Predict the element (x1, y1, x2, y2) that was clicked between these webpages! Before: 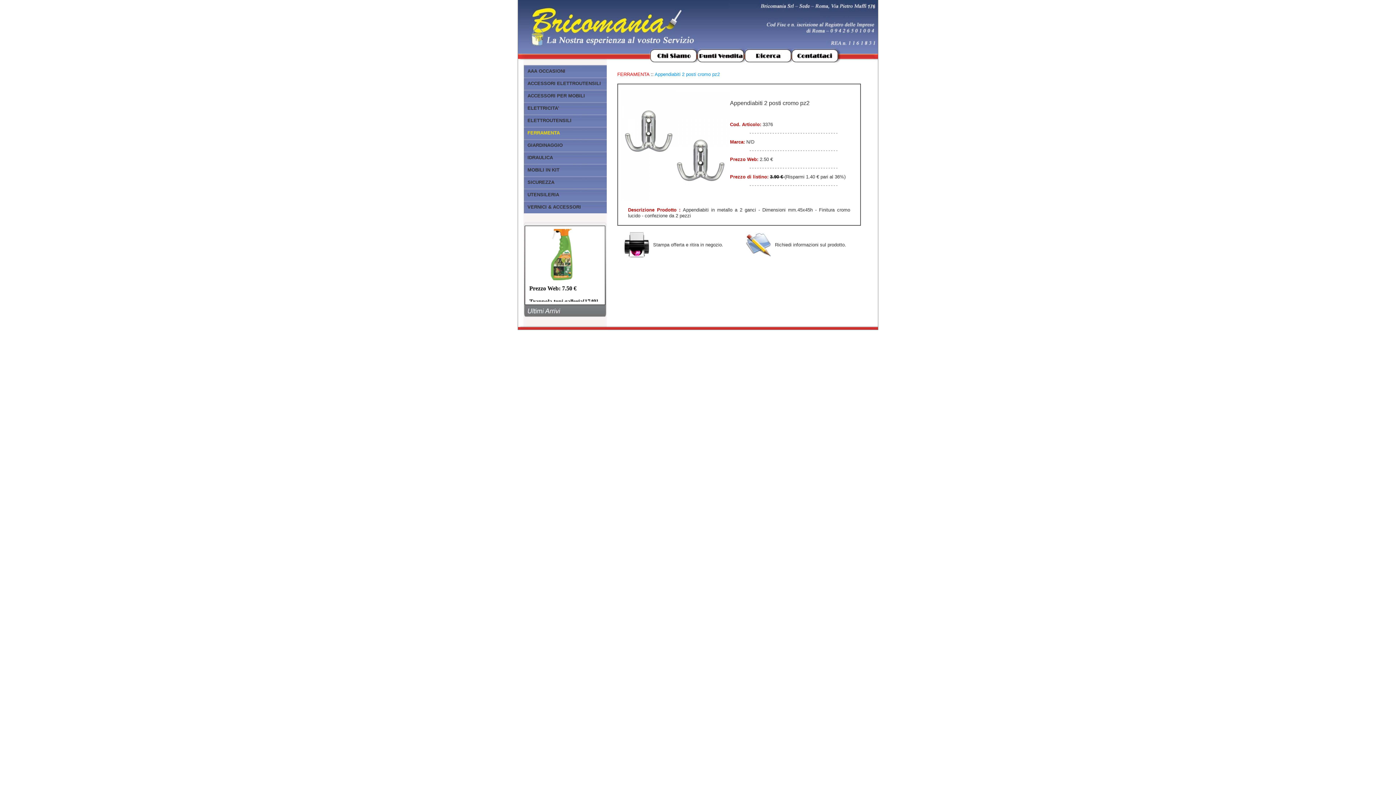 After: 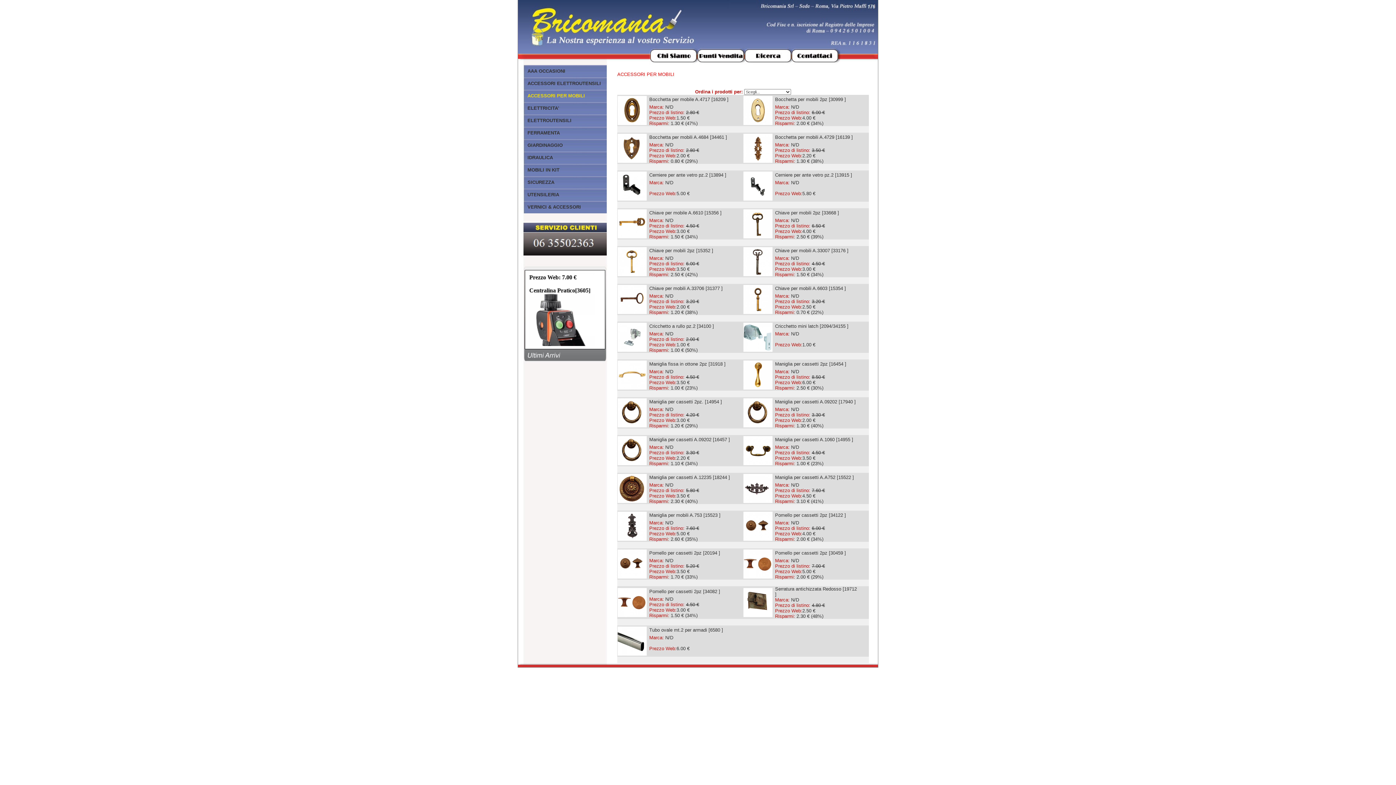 Action: label: ACCESSORI PER MOBILI bbox: (527, 93, 585, 98)